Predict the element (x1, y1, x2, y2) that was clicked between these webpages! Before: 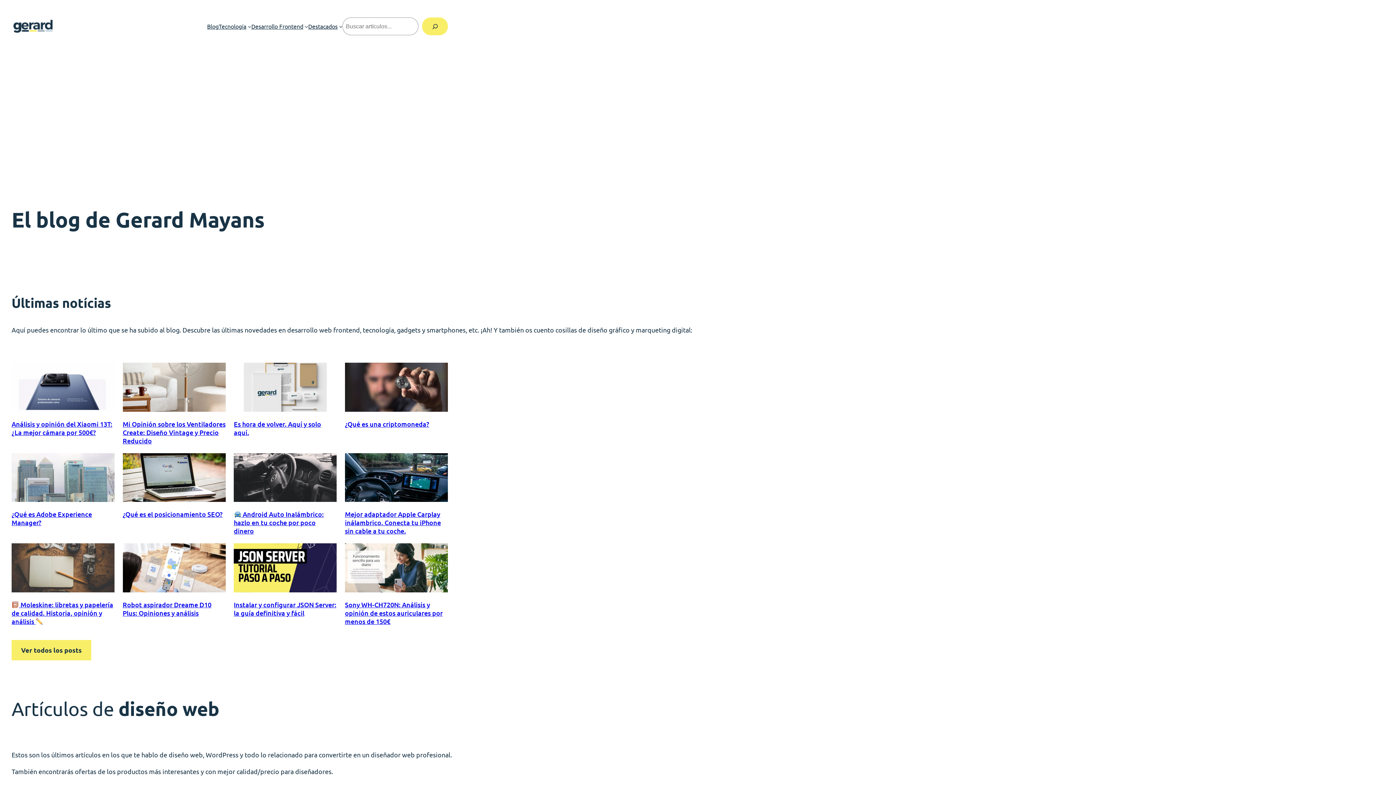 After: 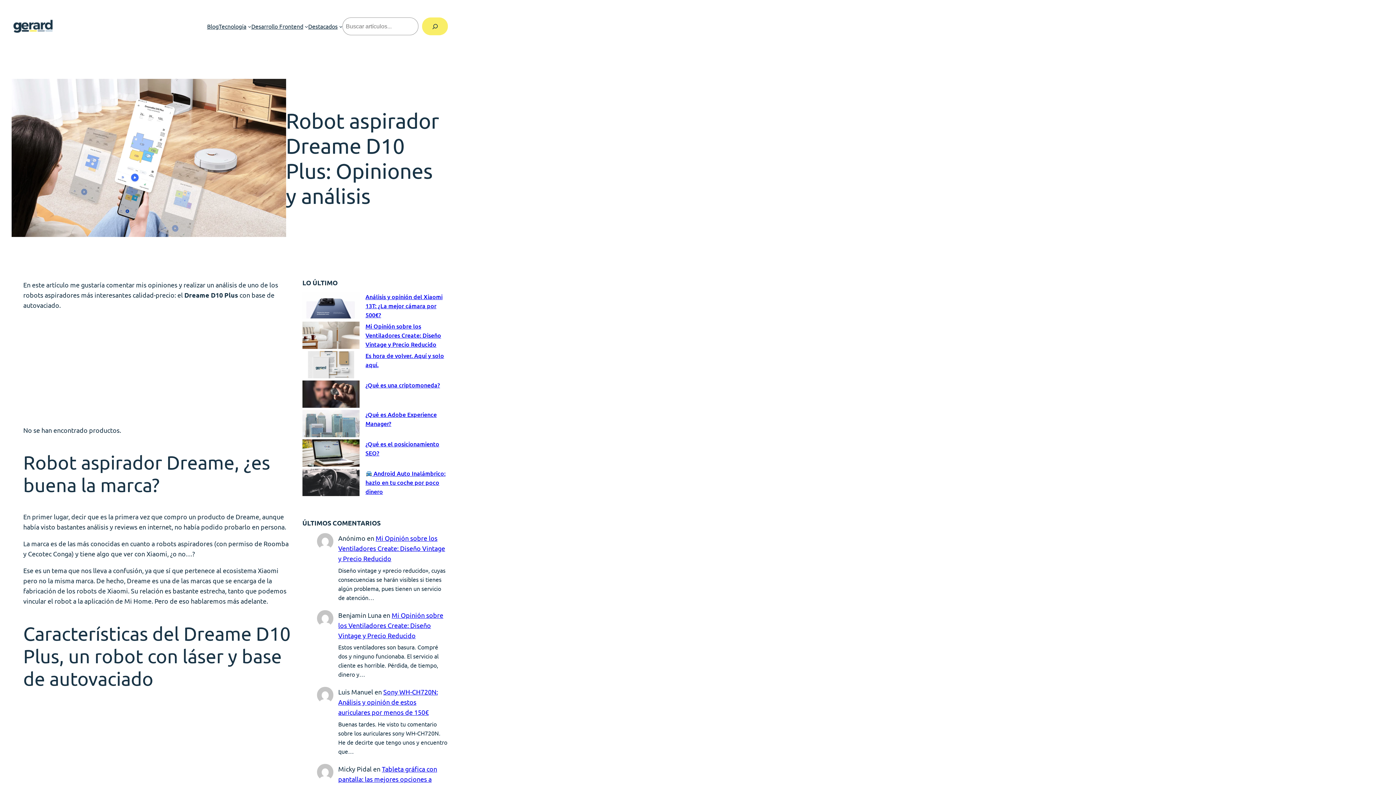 Action: label: Robot aspirador Dreame D10 Plus: Opiniones y análisis bbox: (122, 543, 225, 594)